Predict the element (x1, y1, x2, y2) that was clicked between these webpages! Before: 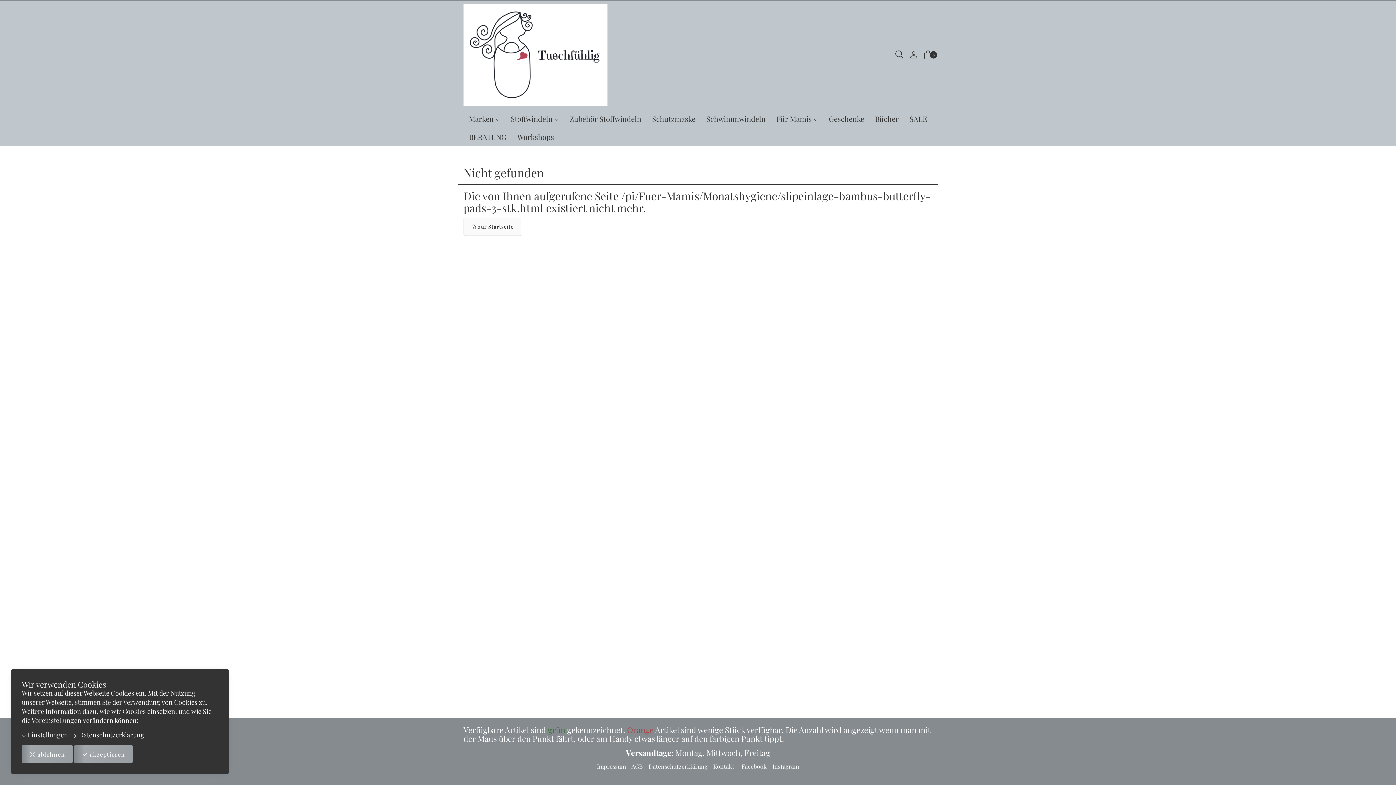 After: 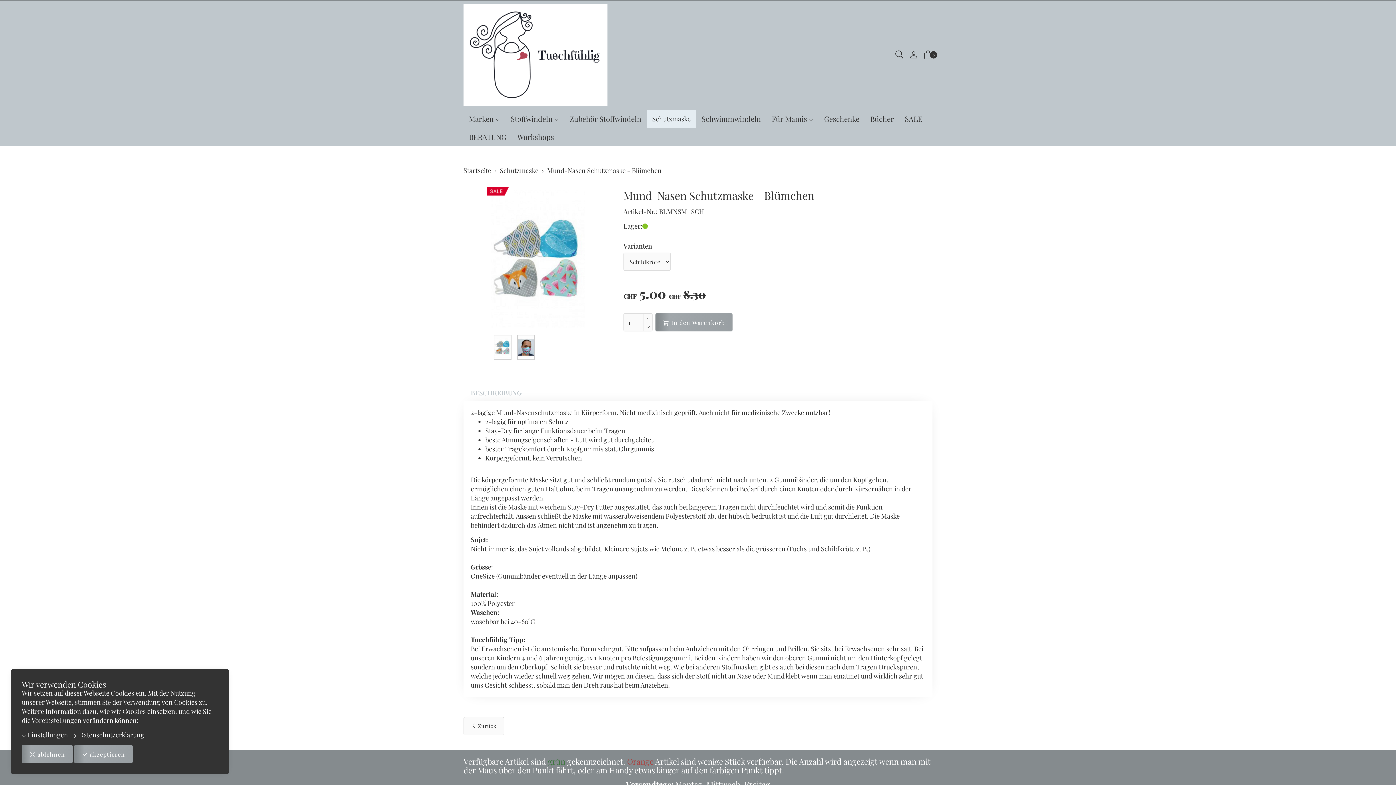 Action: bbox: (646, 109, 701, 128) label: Schutzmaske